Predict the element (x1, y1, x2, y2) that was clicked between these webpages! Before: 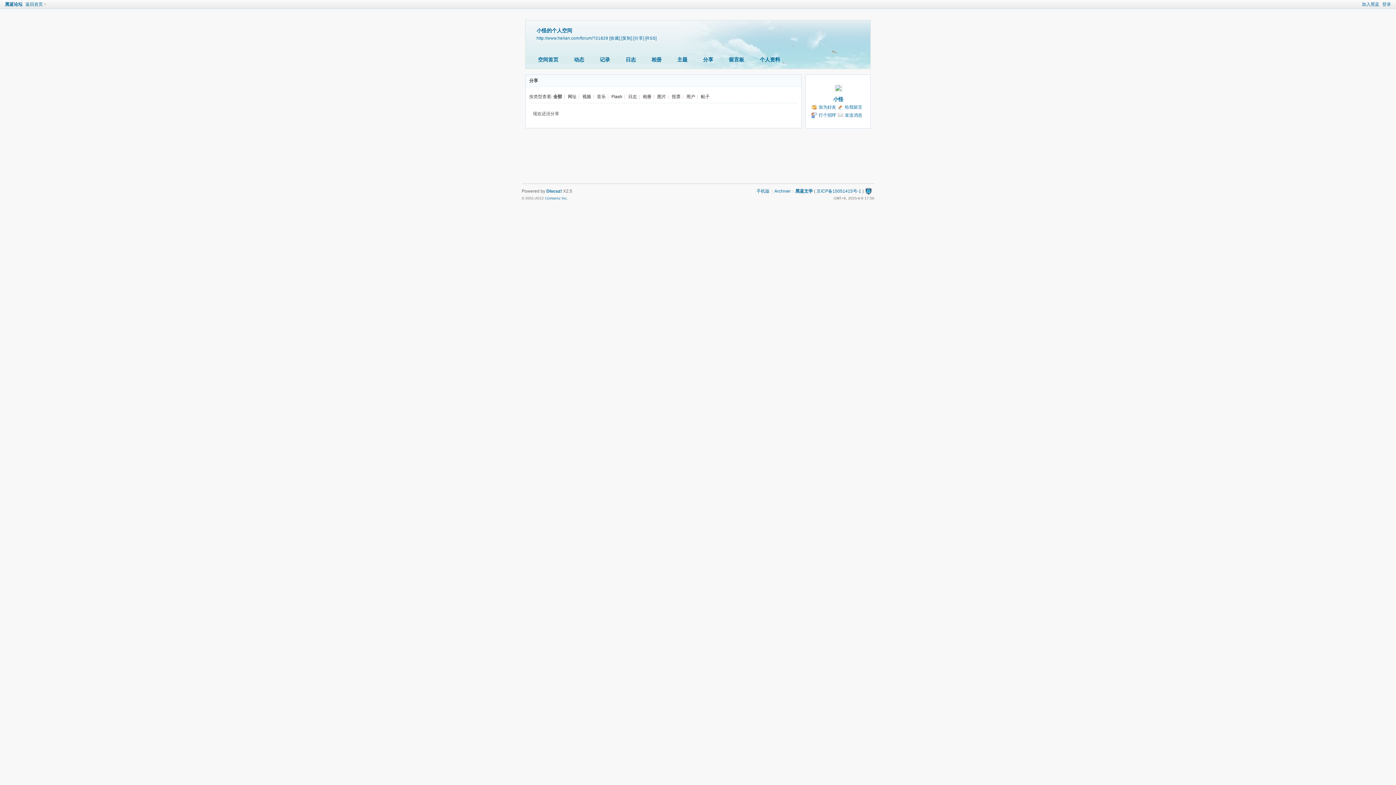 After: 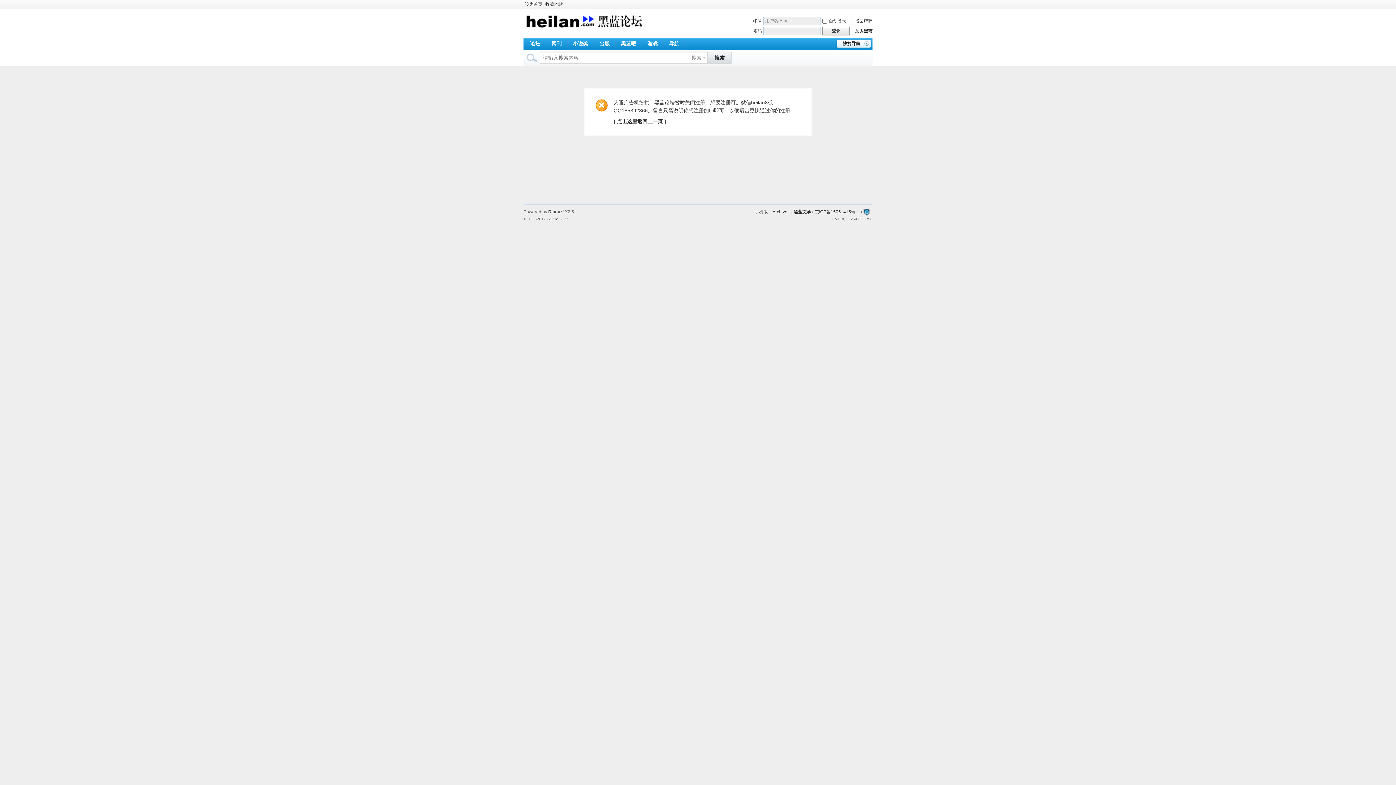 Action: bbox: (1360, 0, 1381, 8) label: 加入黑蓝